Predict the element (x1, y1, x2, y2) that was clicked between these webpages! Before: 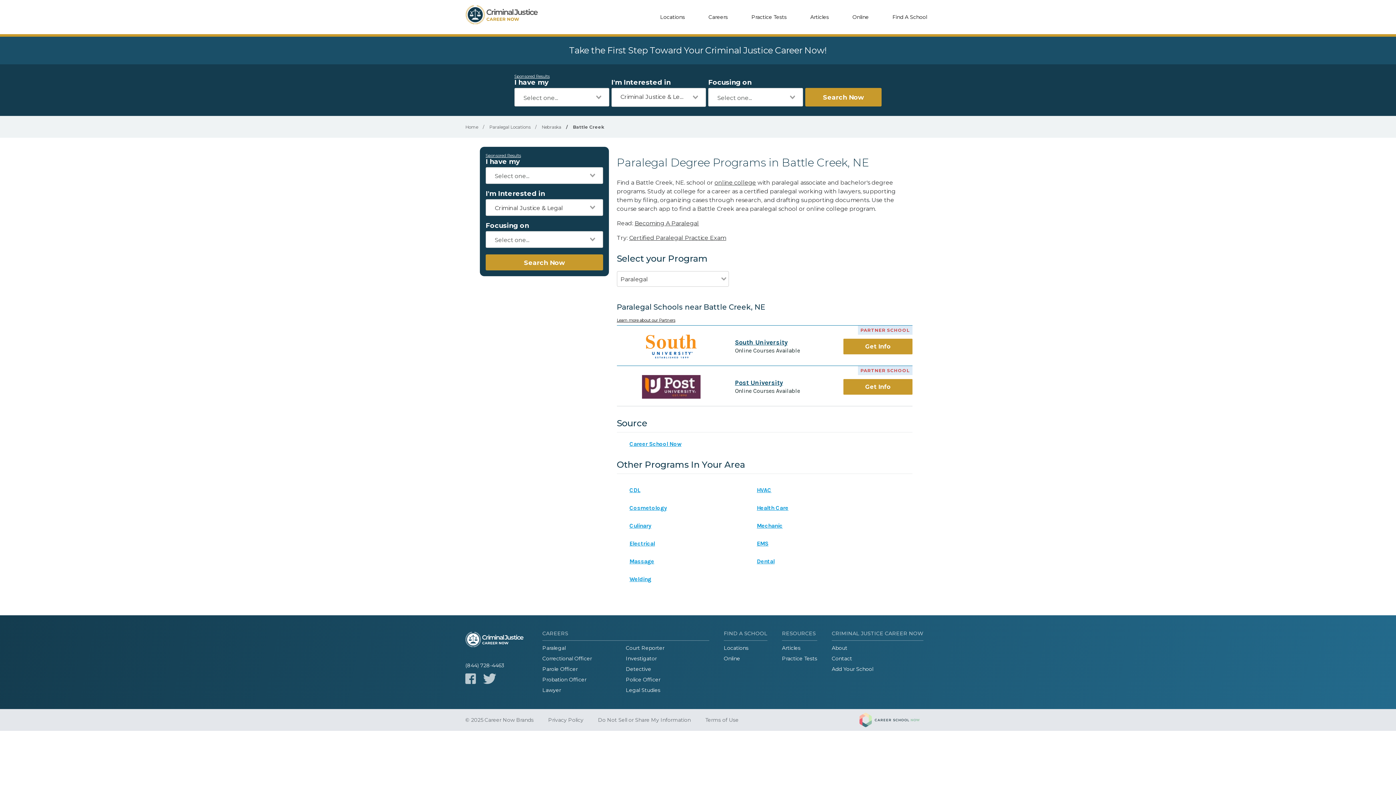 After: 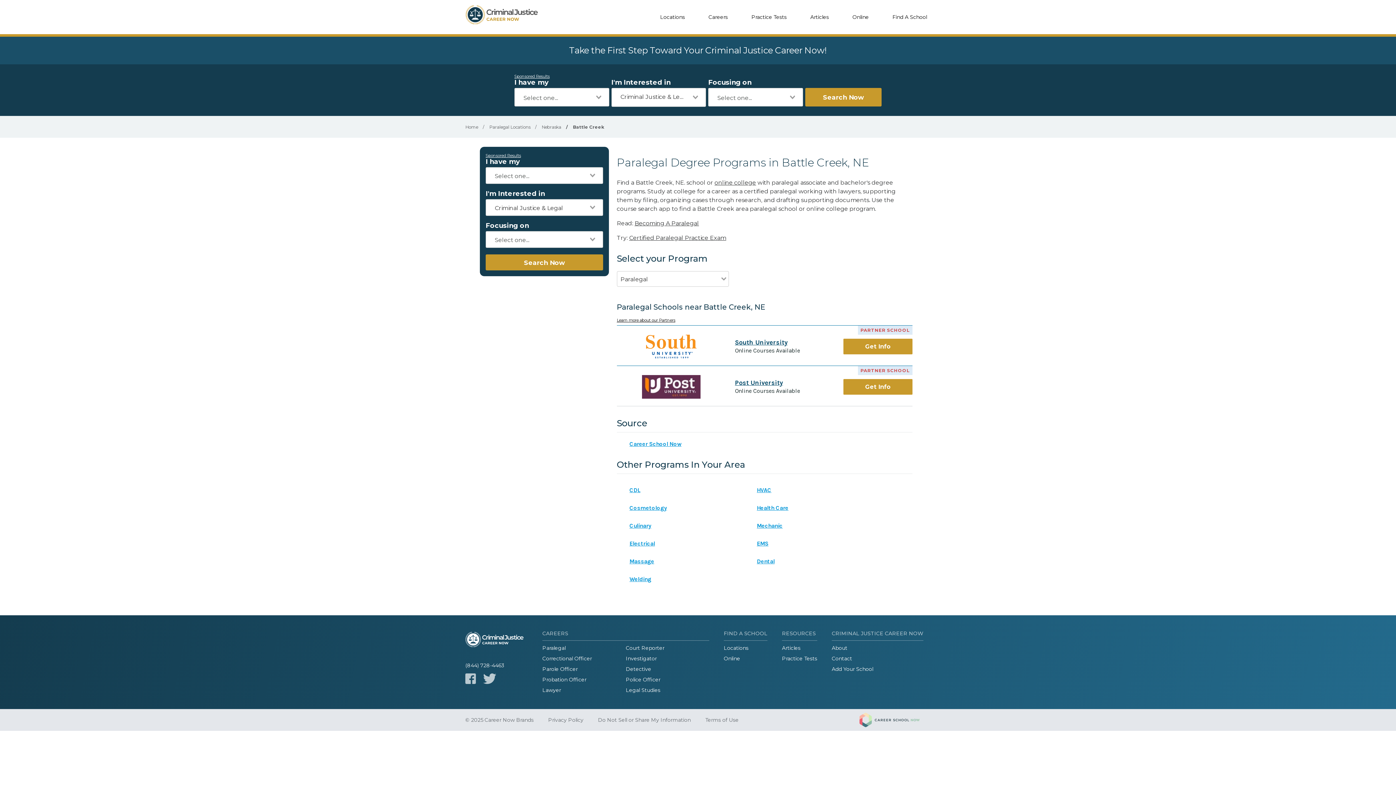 Action: bbox: (629, 499, 667, 517)